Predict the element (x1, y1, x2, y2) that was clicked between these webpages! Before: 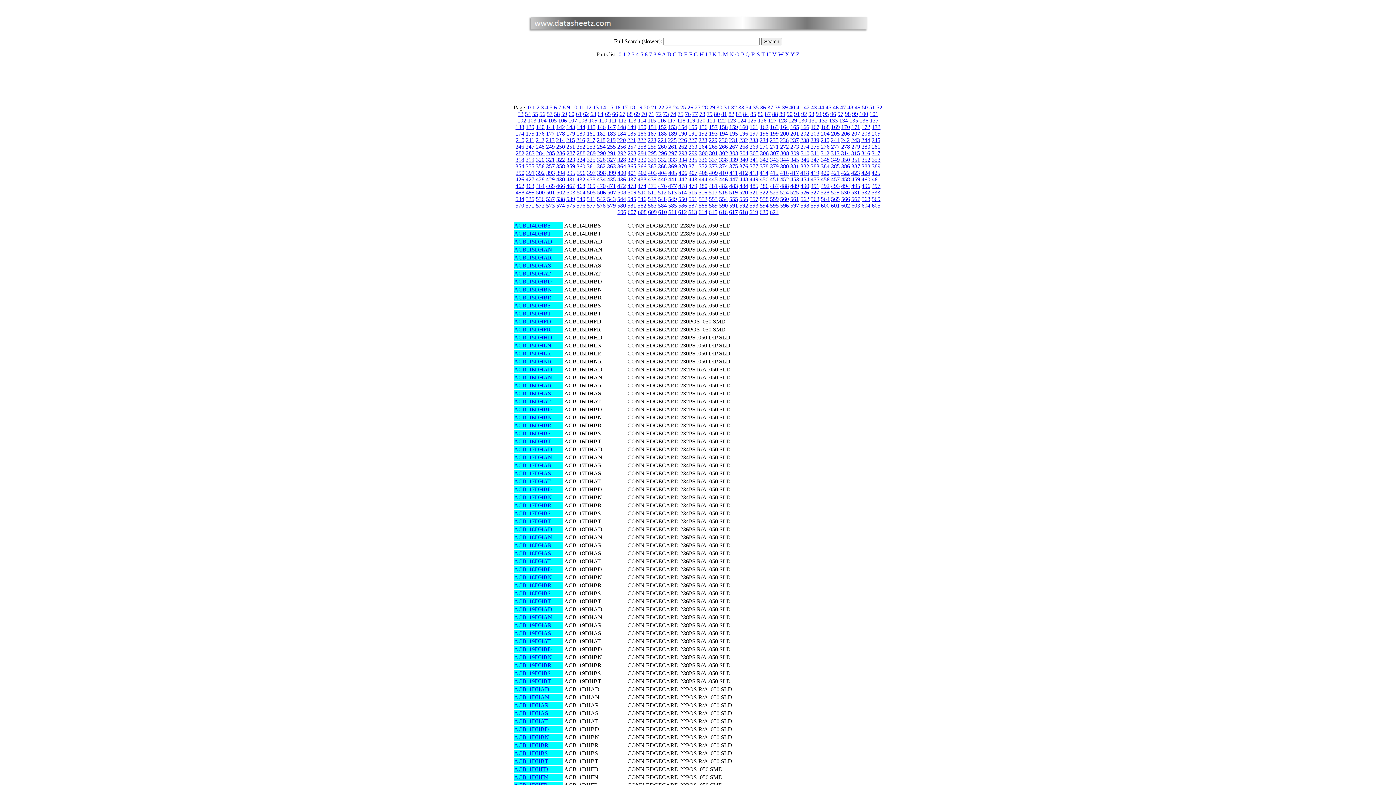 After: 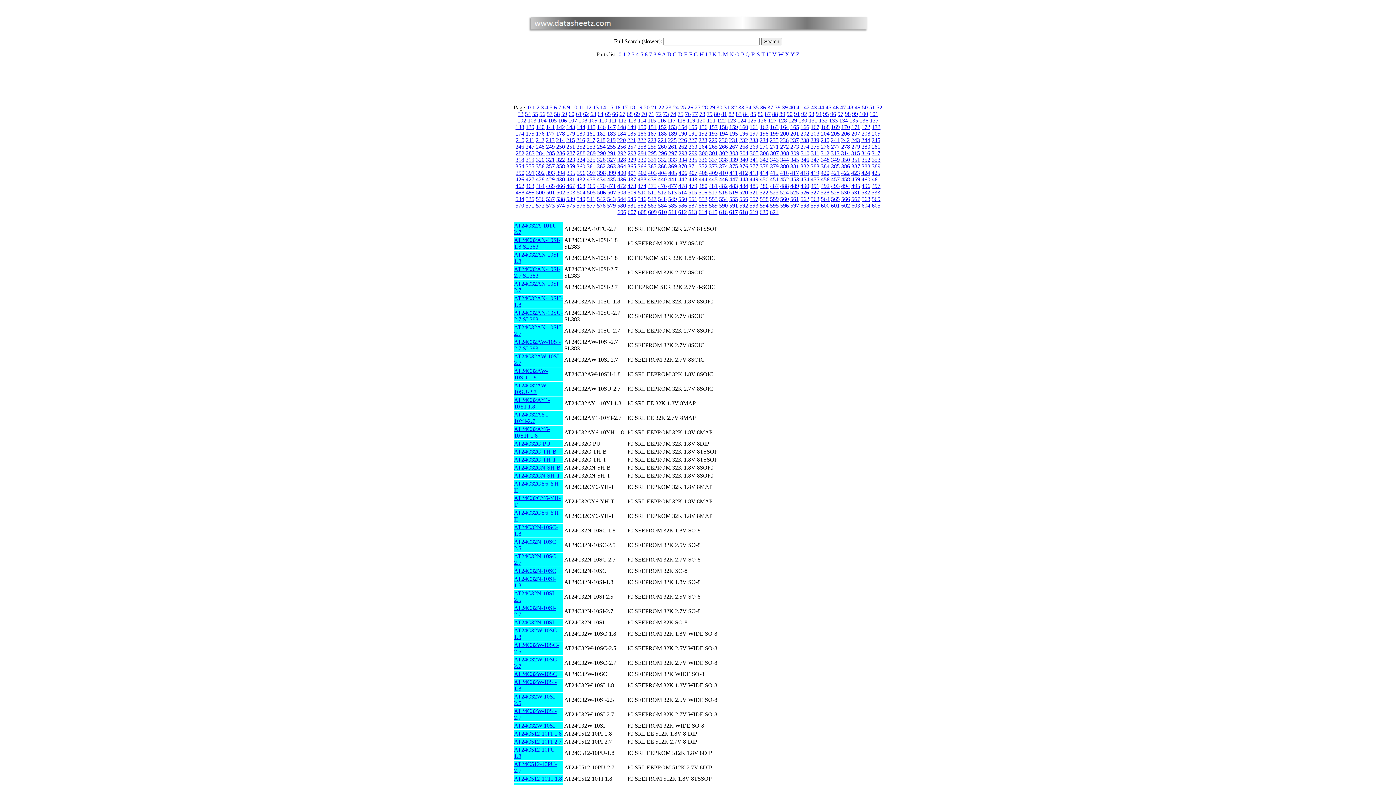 Action: bbox: (780, 130, 789, 136) label: 200